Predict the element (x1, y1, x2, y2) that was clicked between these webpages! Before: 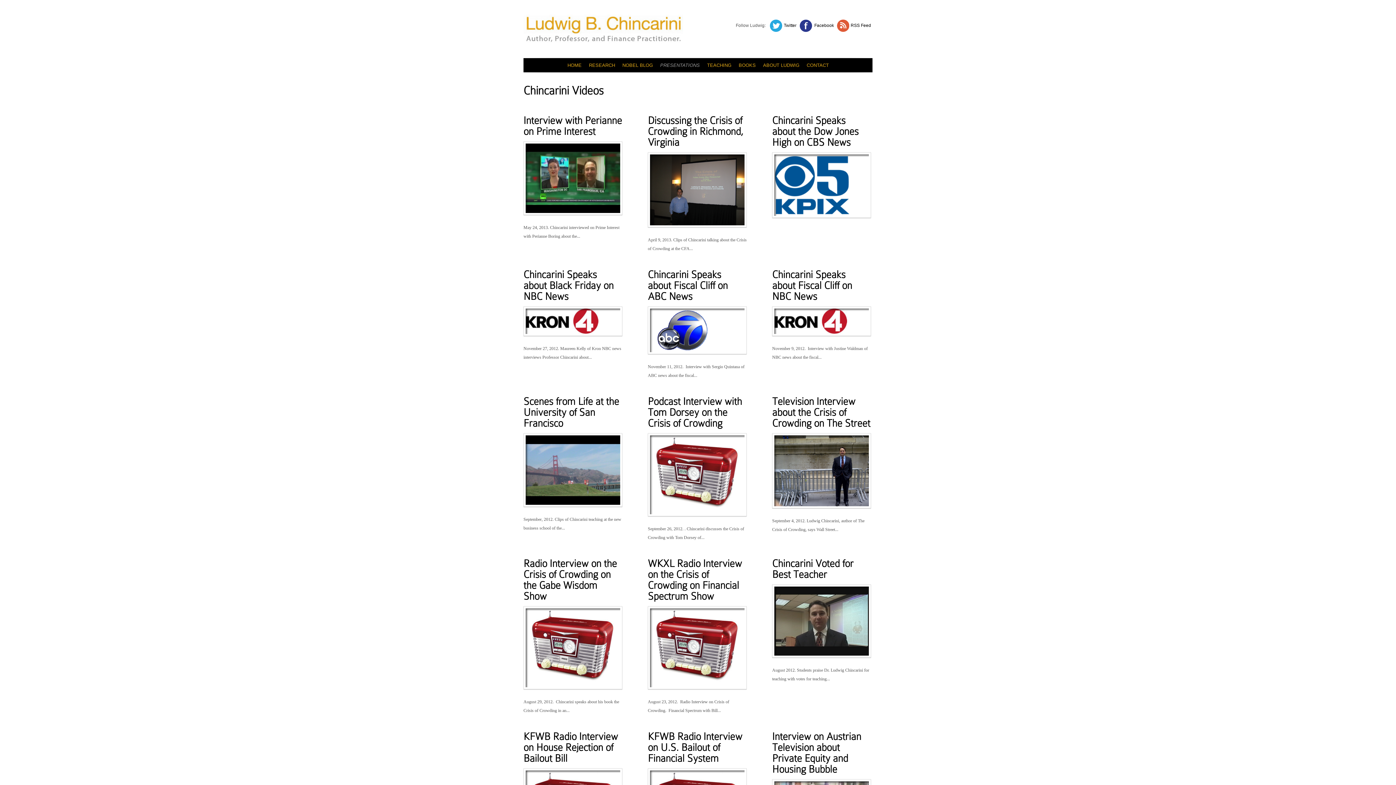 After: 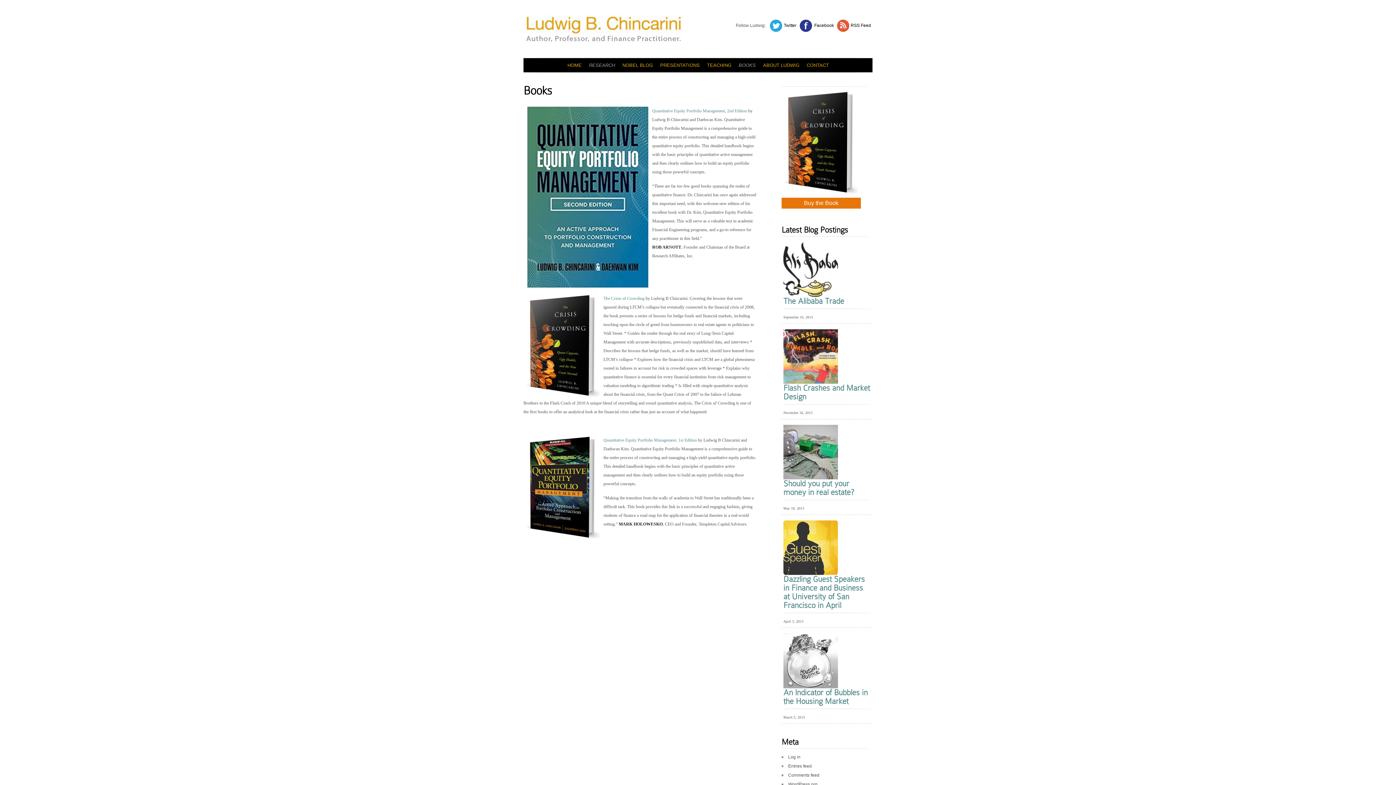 Action: label: RESEARCH bbox: (589, 58, 615, 72)